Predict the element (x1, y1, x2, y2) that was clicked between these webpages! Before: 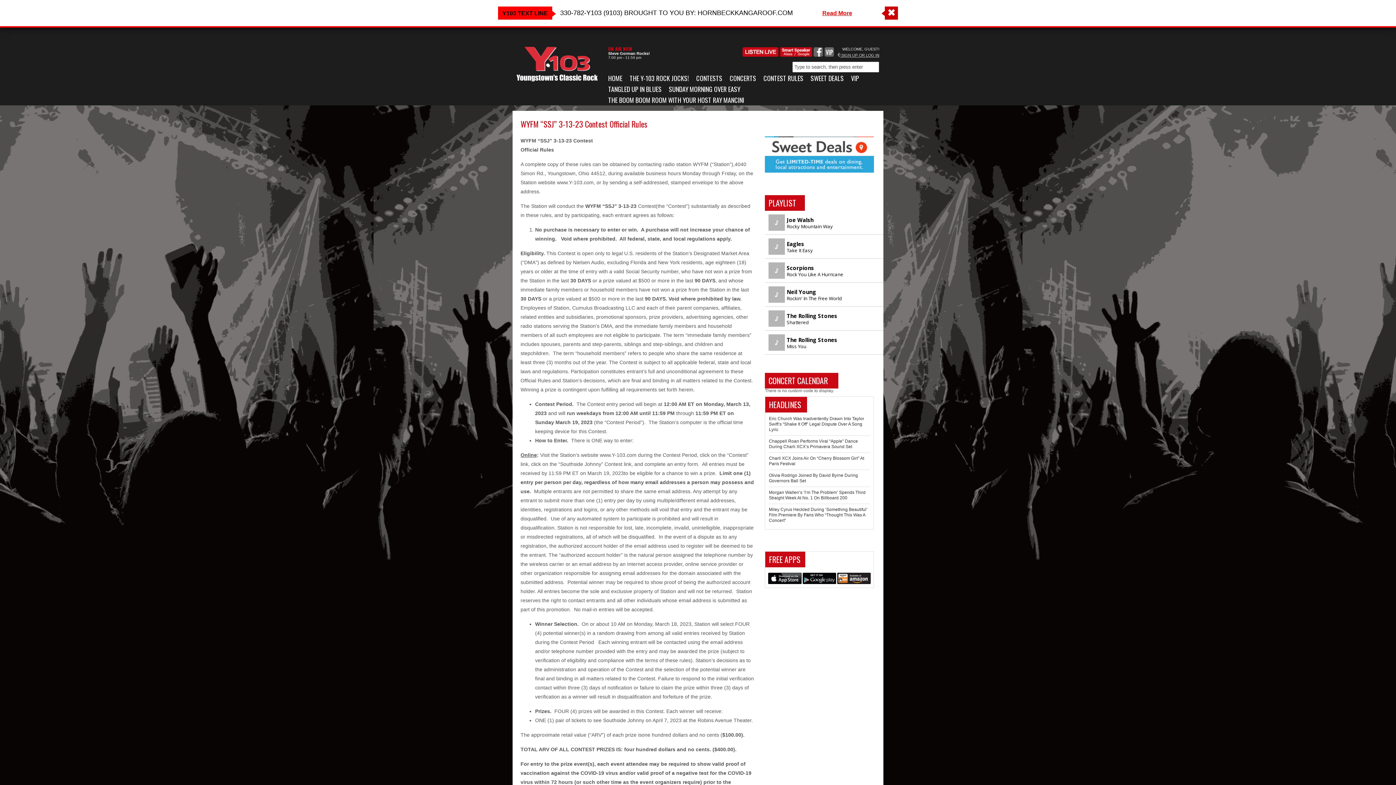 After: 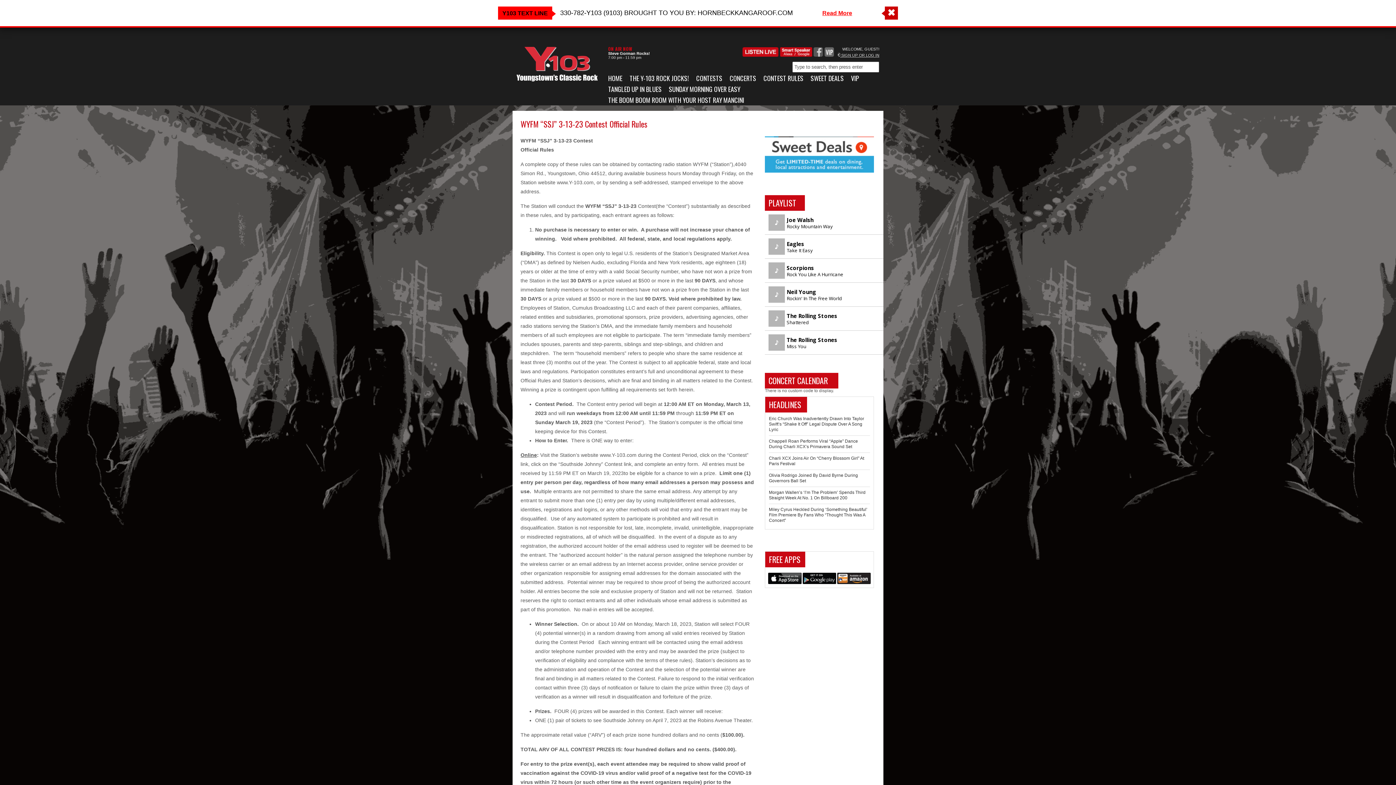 Action: bbox: (813, 52, 823, 57)